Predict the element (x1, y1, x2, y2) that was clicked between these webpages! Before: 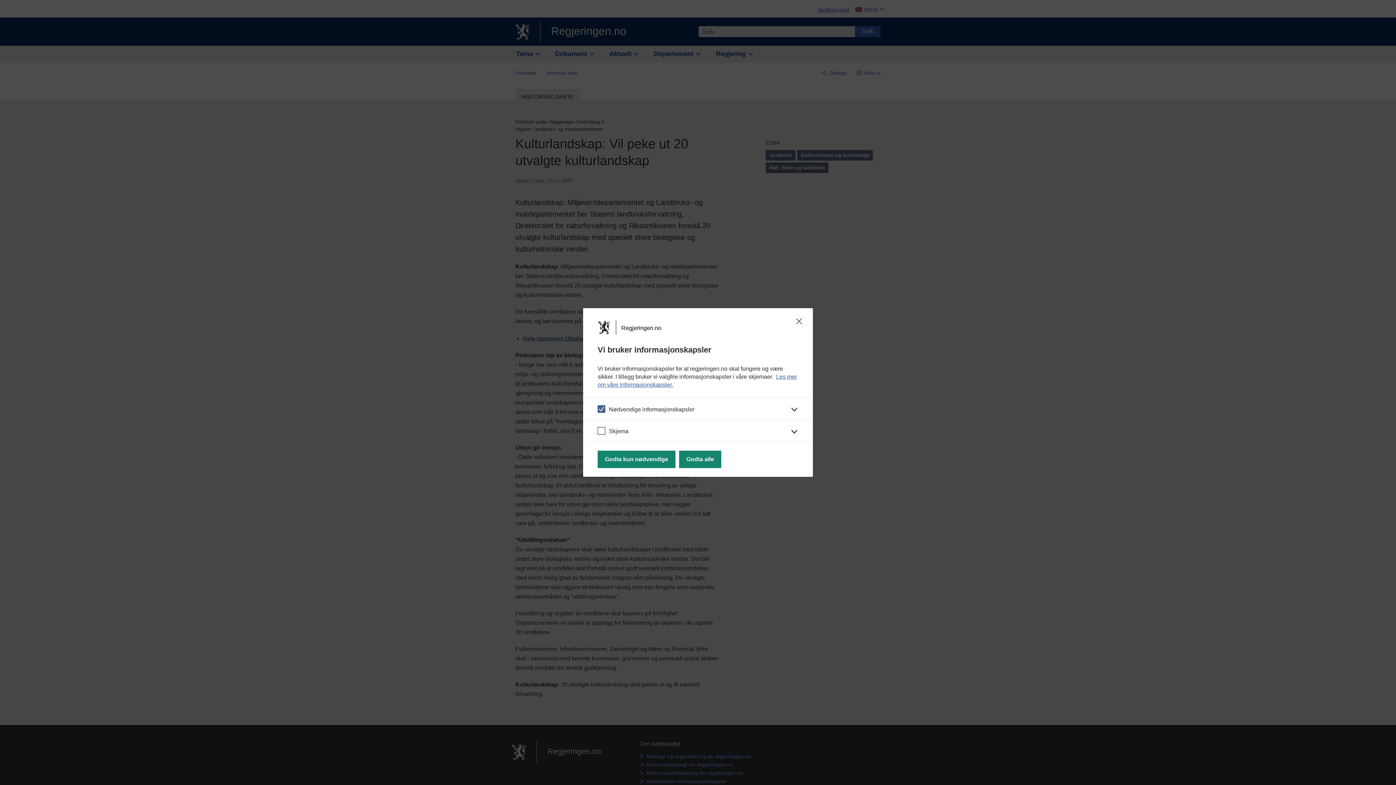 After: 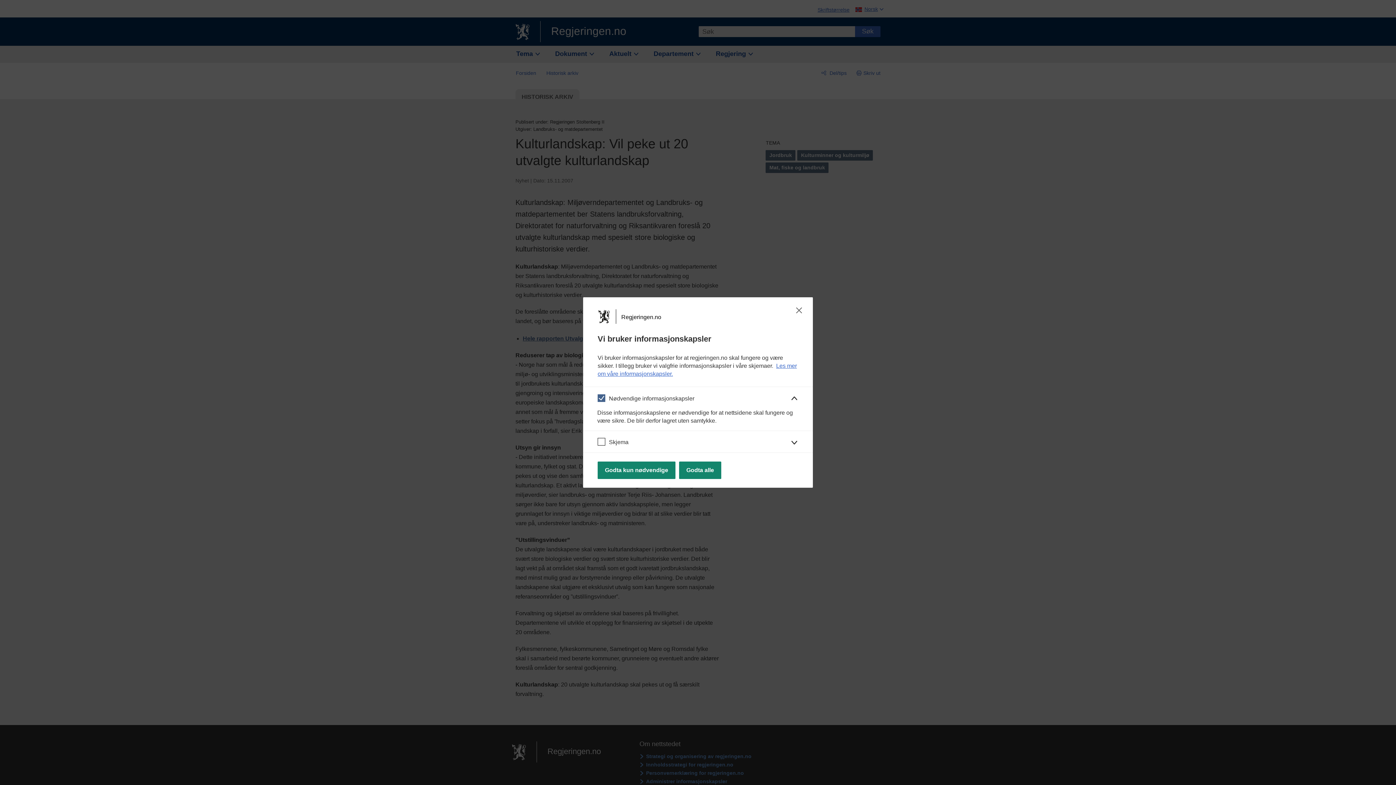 Action: label: Nødvendige informasjonskapsler bbox: (583, 397, 813, 419)